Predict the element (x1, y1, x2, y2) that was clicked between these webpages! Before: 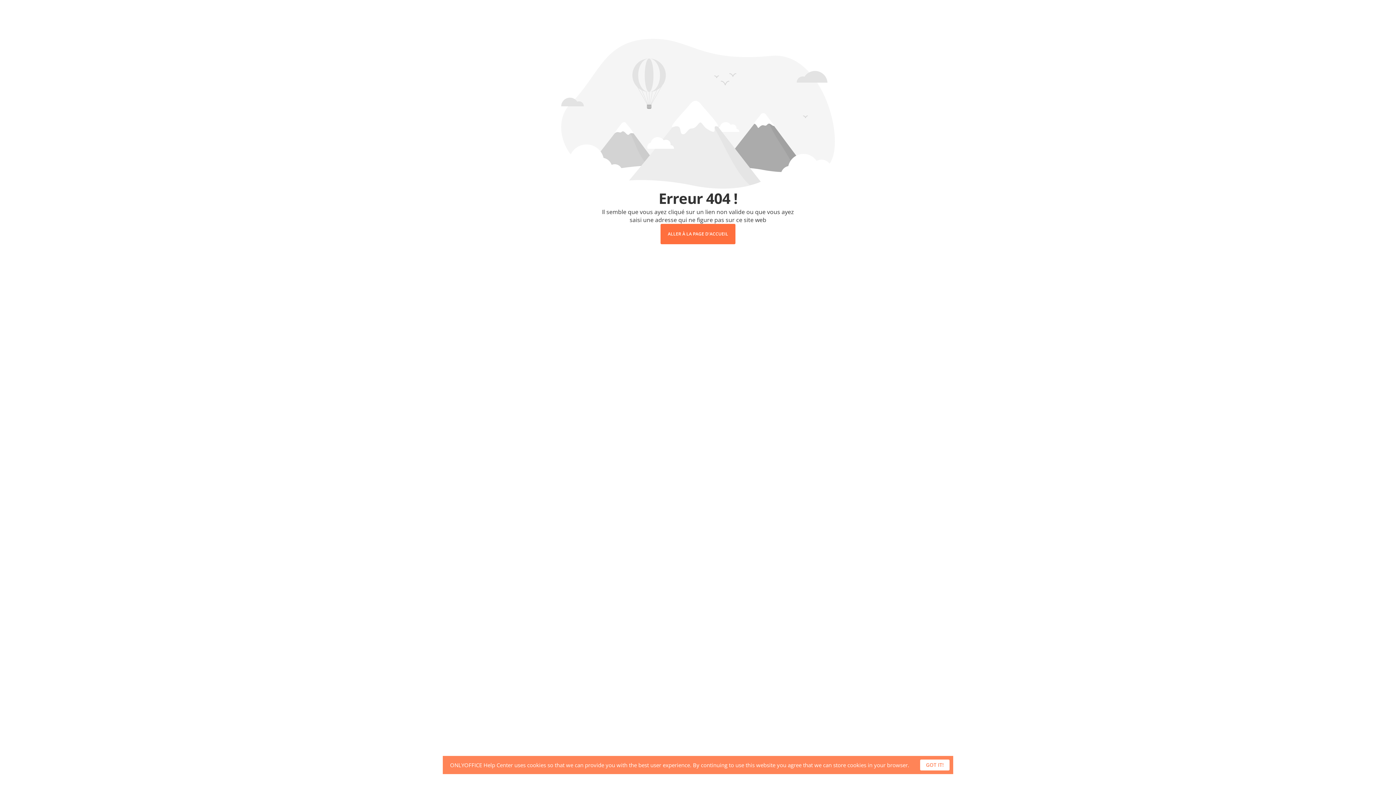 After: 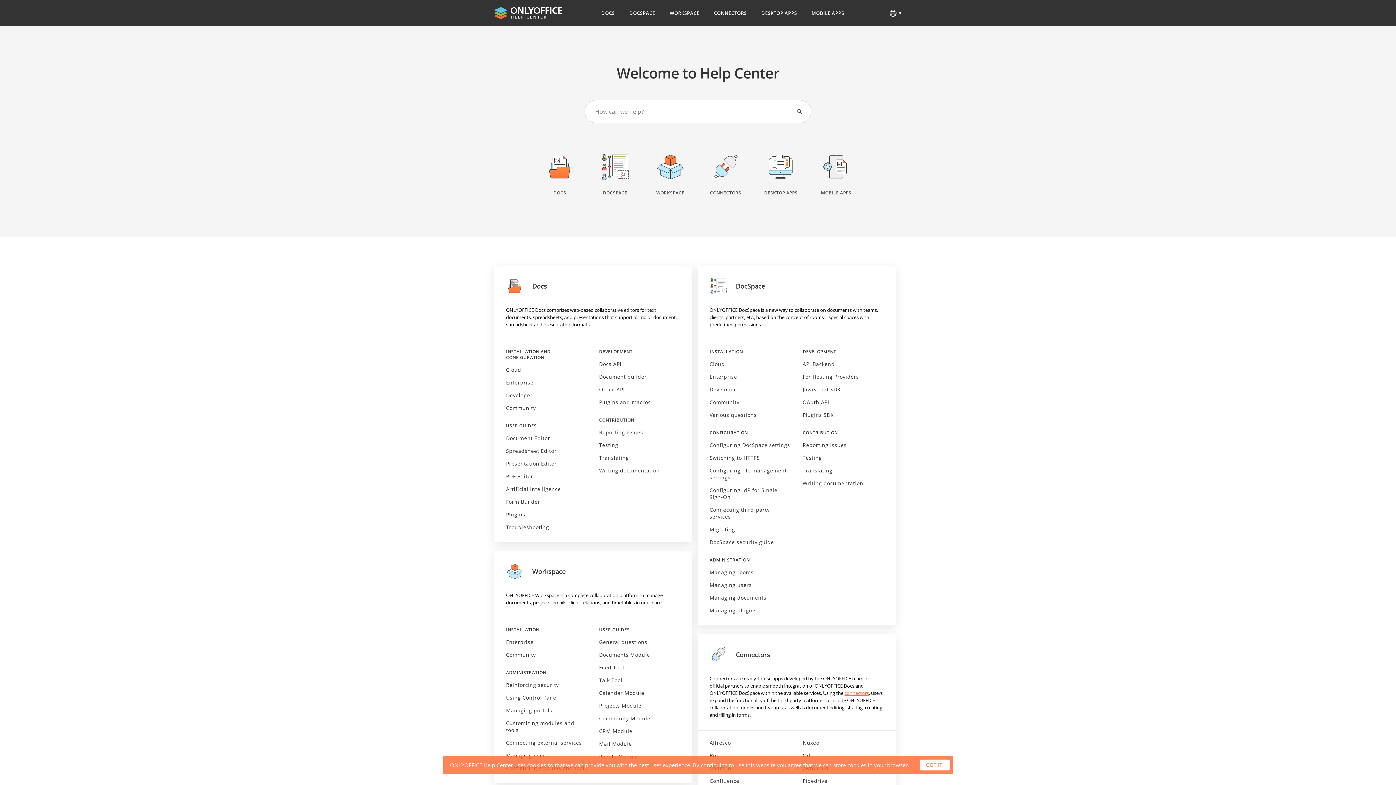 Action: bbox: (660, 224, 735, 244) label: ALLER À LA PAGE D'ACCUEIL